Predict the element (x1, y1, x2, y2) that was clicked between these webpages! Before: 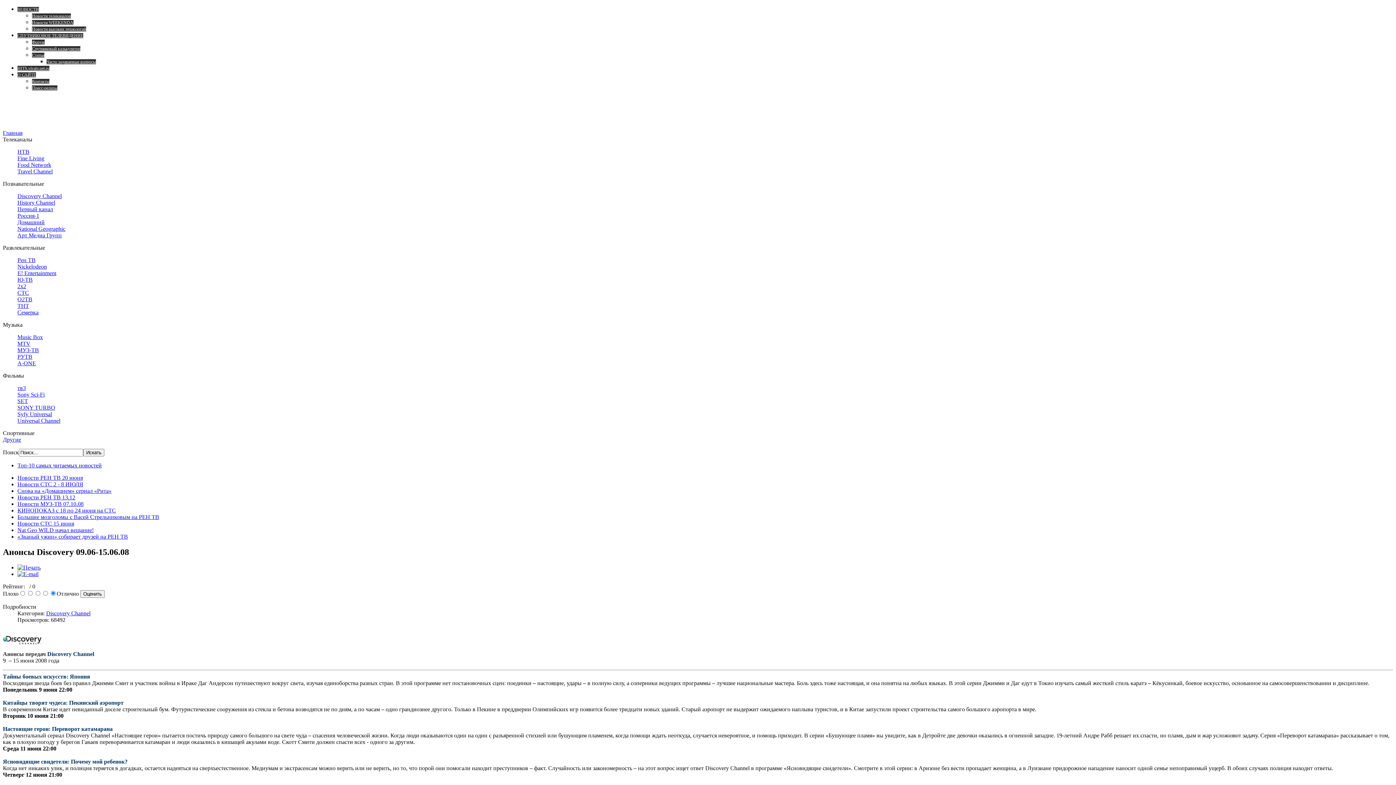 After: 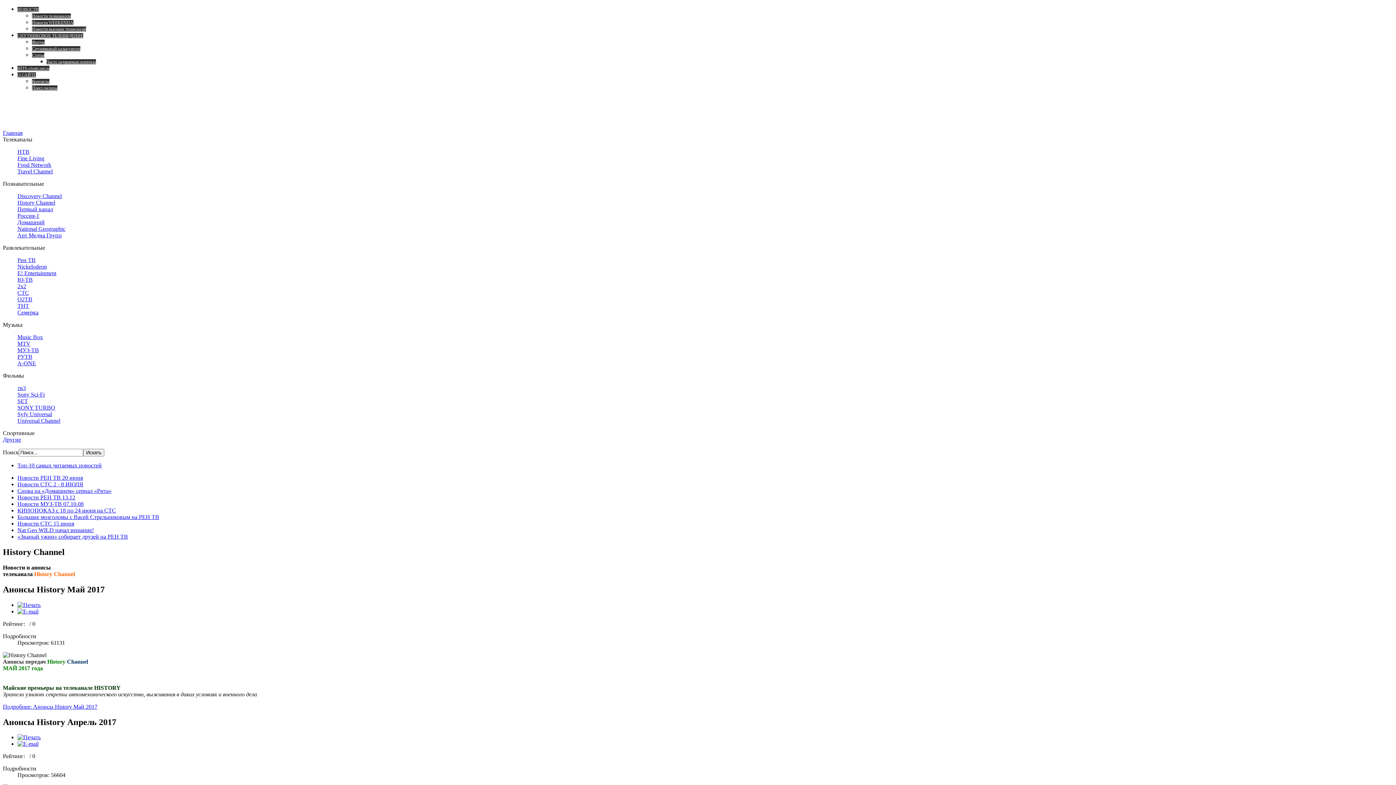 Action: bbox: (17, 199, 55, 205) label: History Channel